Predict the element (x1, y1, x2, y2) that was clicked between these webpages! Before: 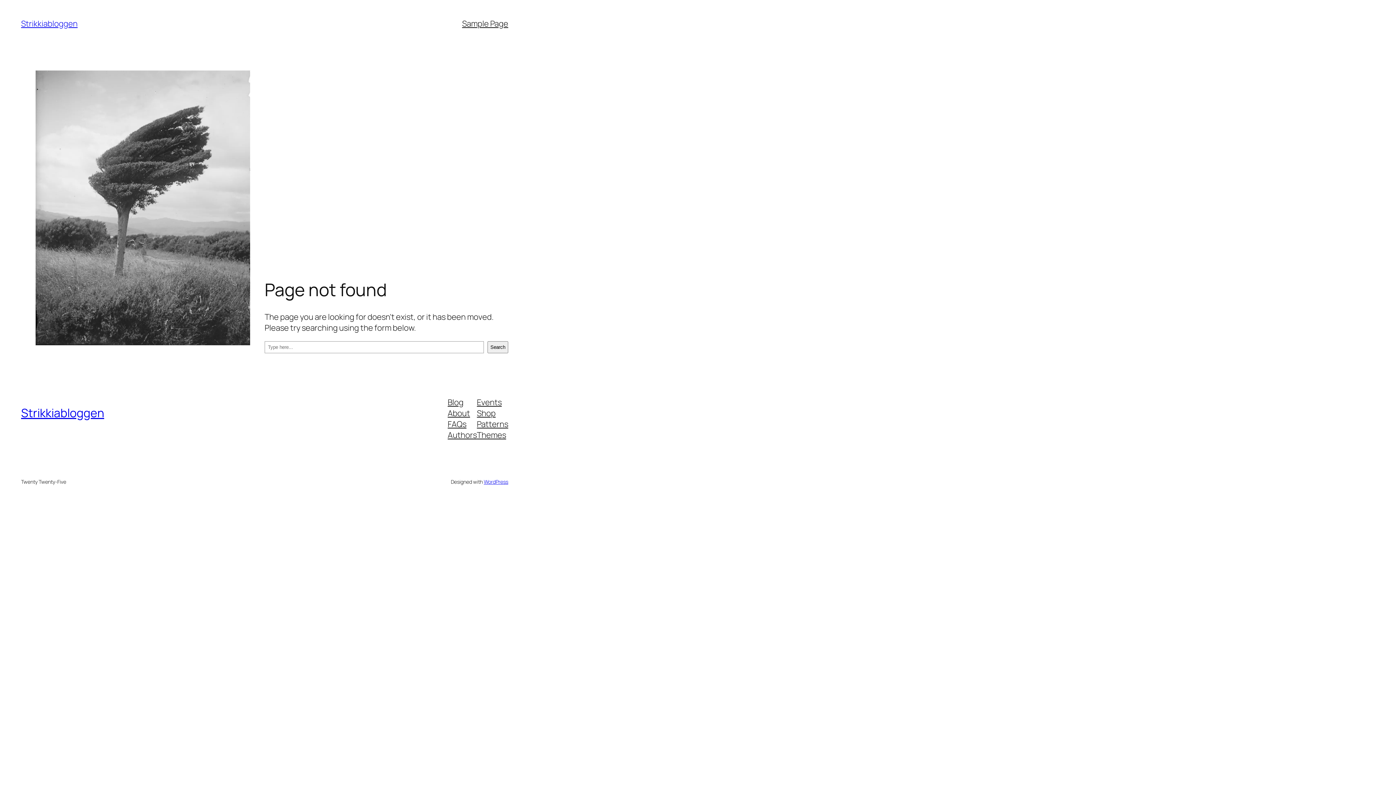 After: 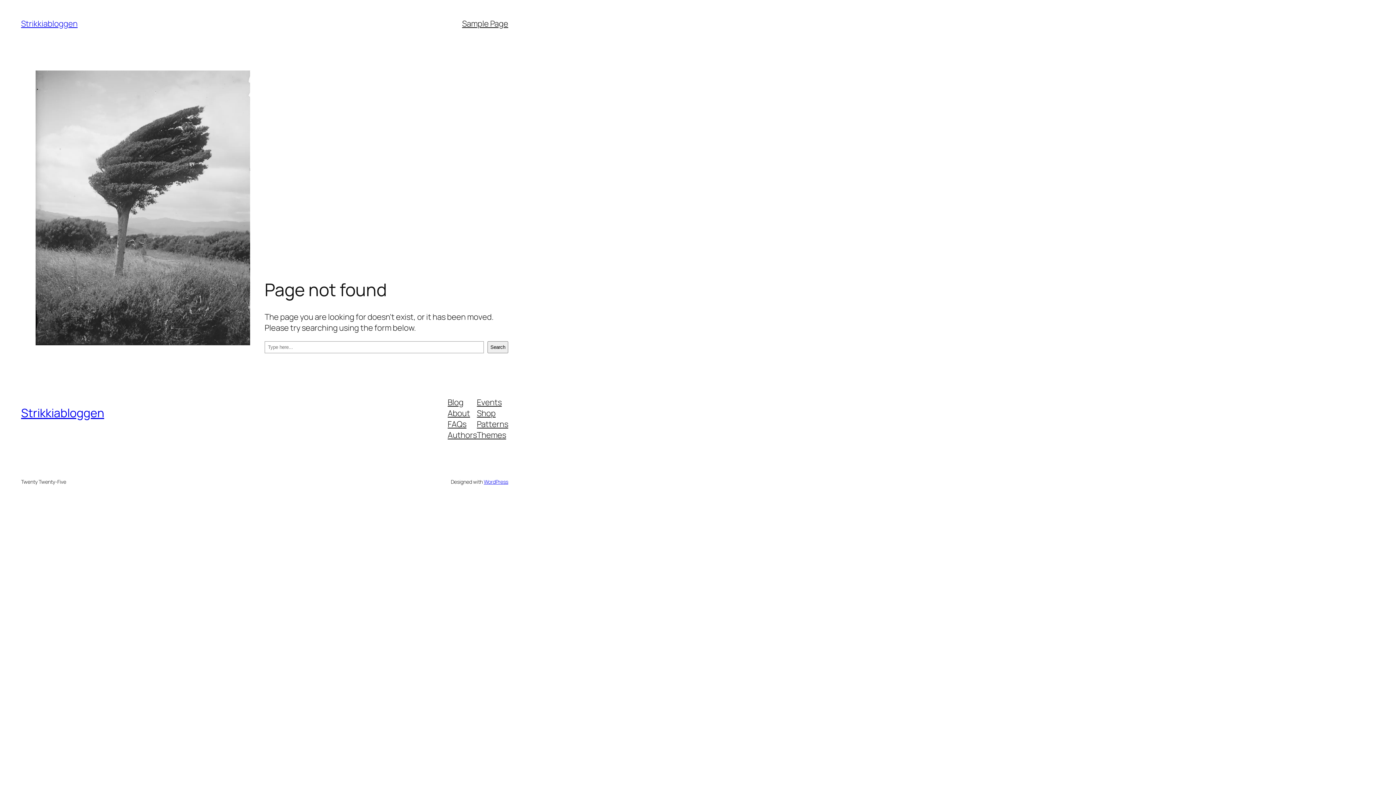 Action: bbox: (447, 418, 466, 429) label: FAQs